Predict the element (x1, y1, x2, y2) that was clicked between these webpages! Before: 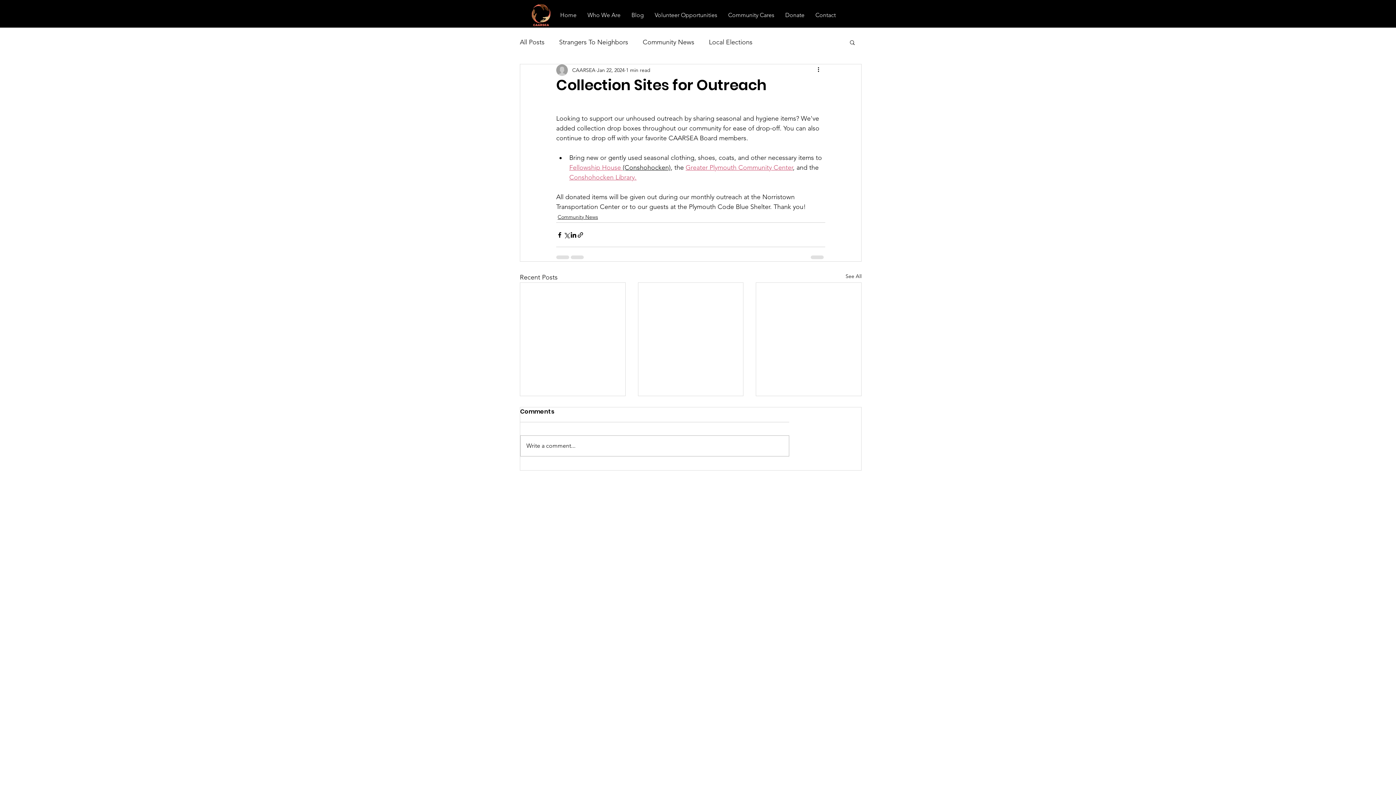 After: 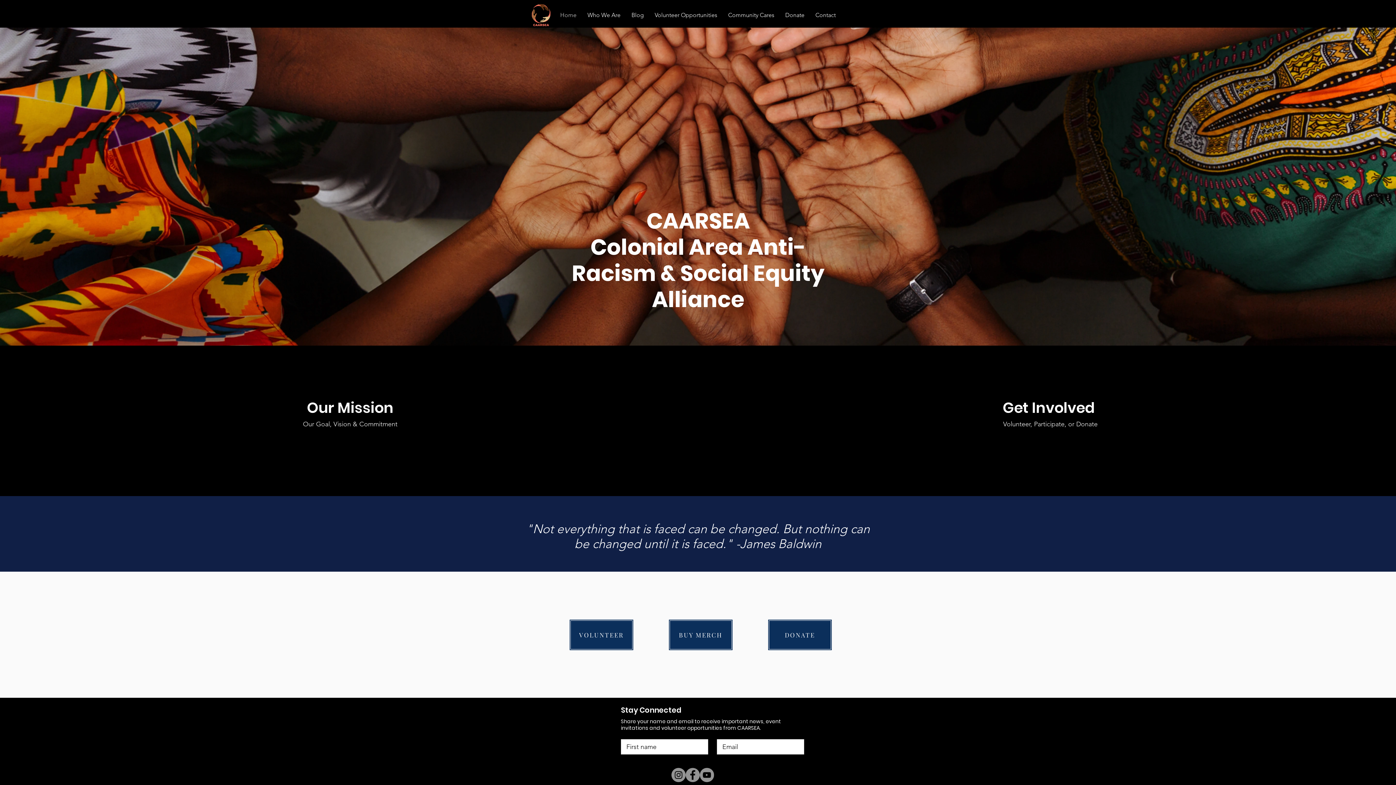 Action: bbox: (554, 0, 582, 29) label: Home